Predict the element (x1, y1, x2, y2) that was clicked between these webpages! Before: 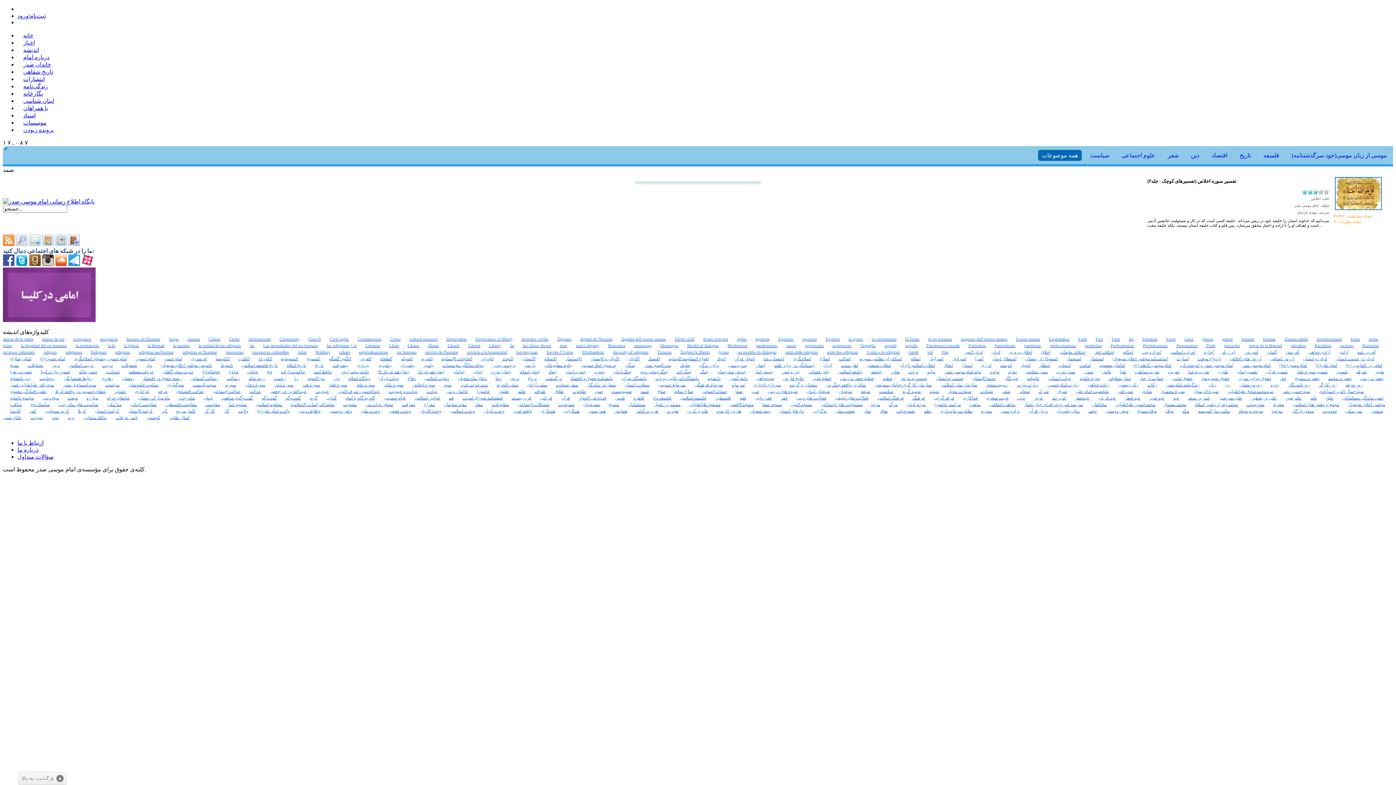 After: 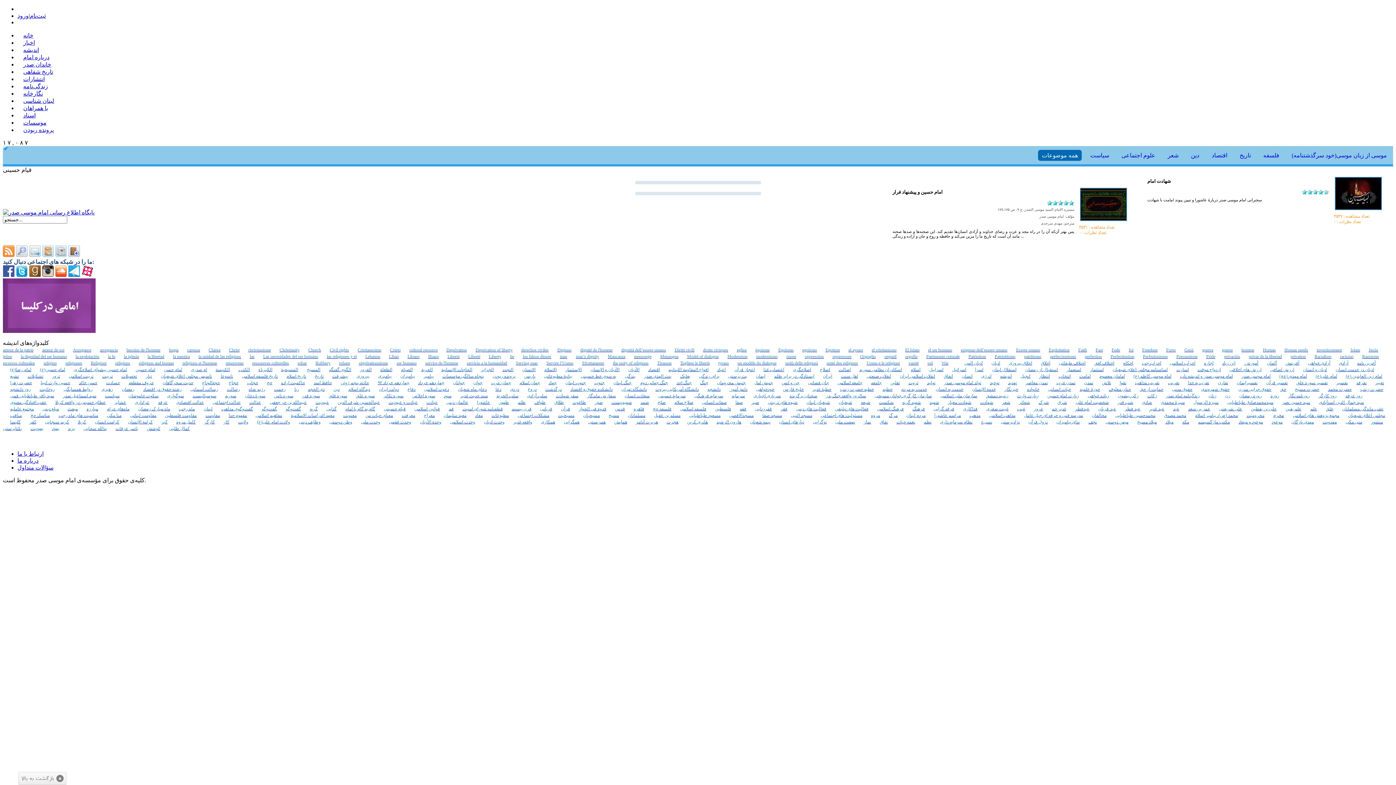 Action: bbox: (384, 394, 405, 400) label: قیام حسینی